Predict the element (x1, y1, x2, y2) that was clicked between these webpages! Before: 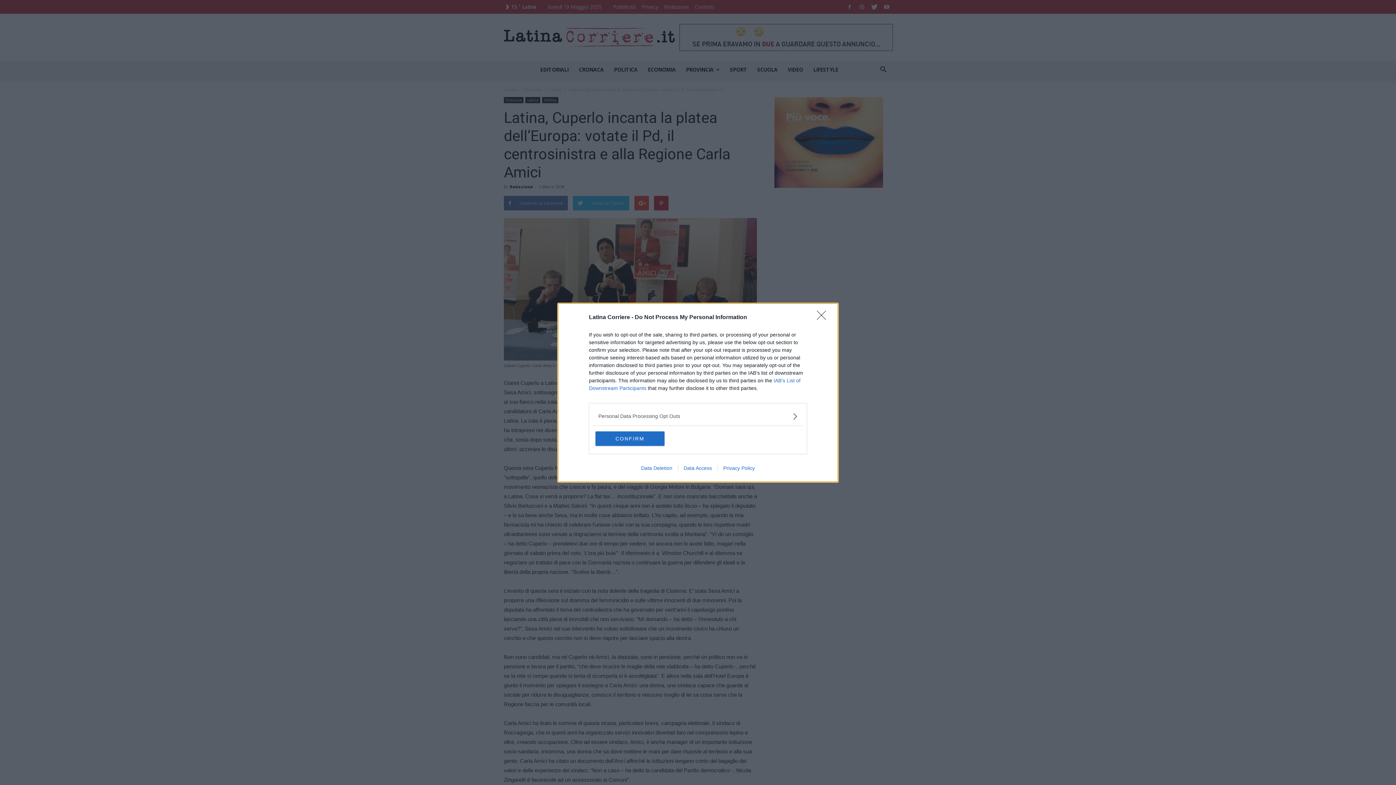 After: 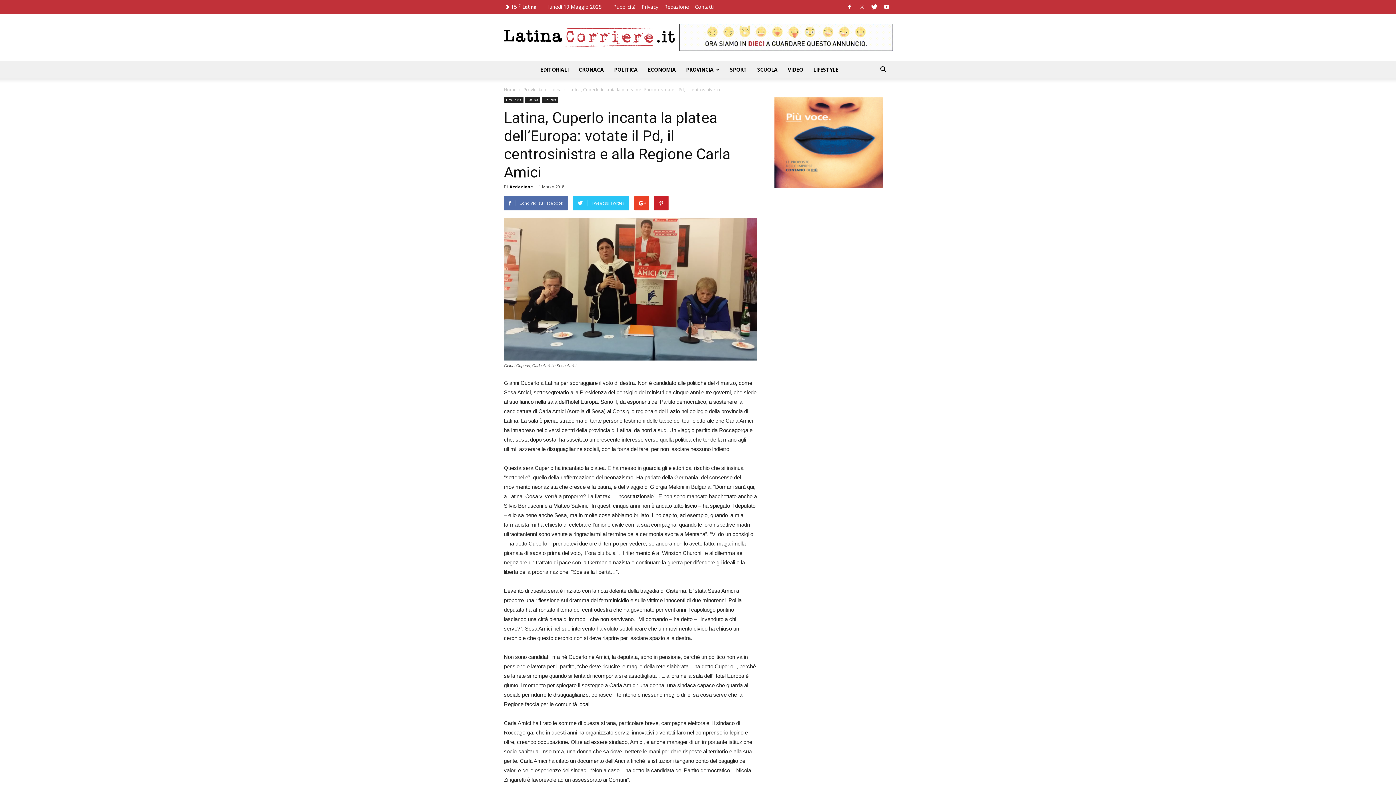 Action: label: Close bbox: (817, 310, 830, 324)